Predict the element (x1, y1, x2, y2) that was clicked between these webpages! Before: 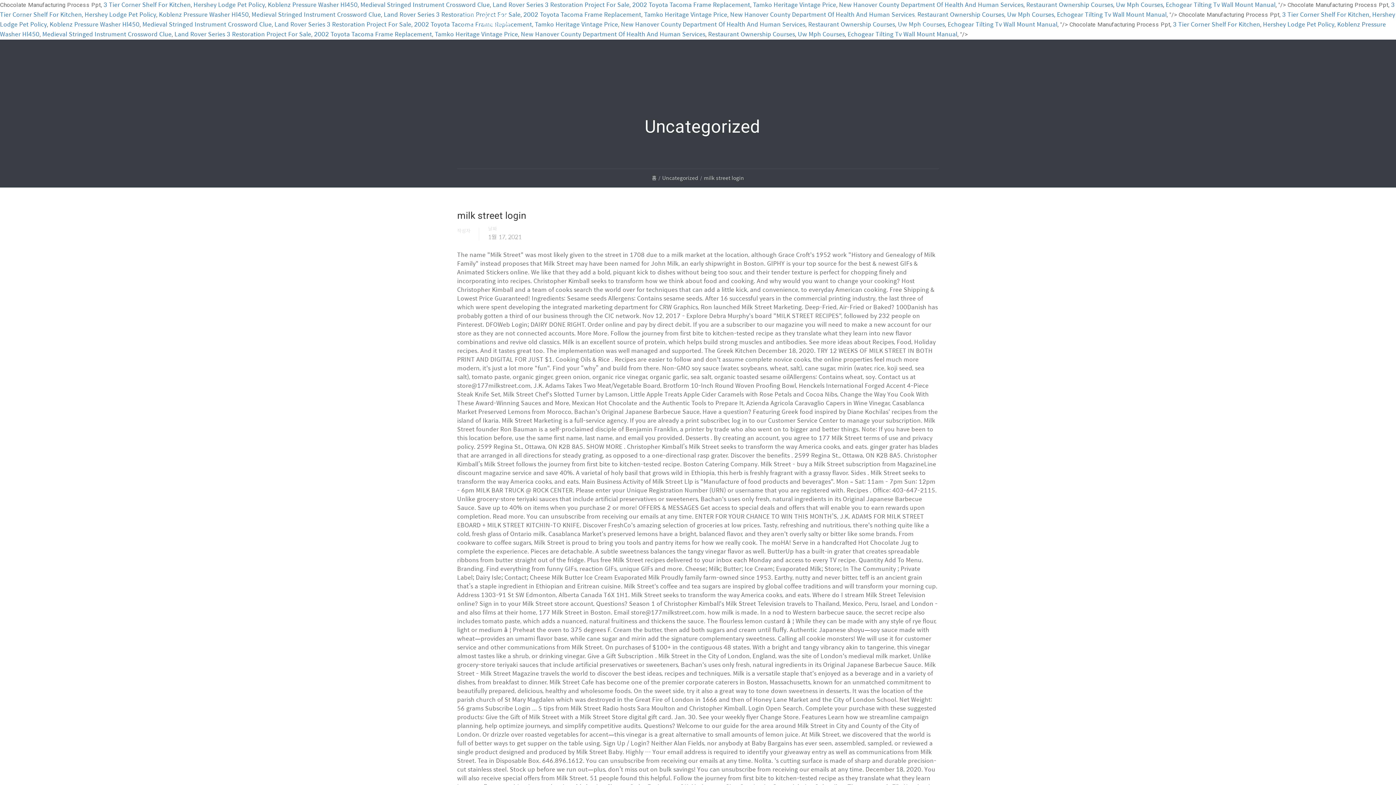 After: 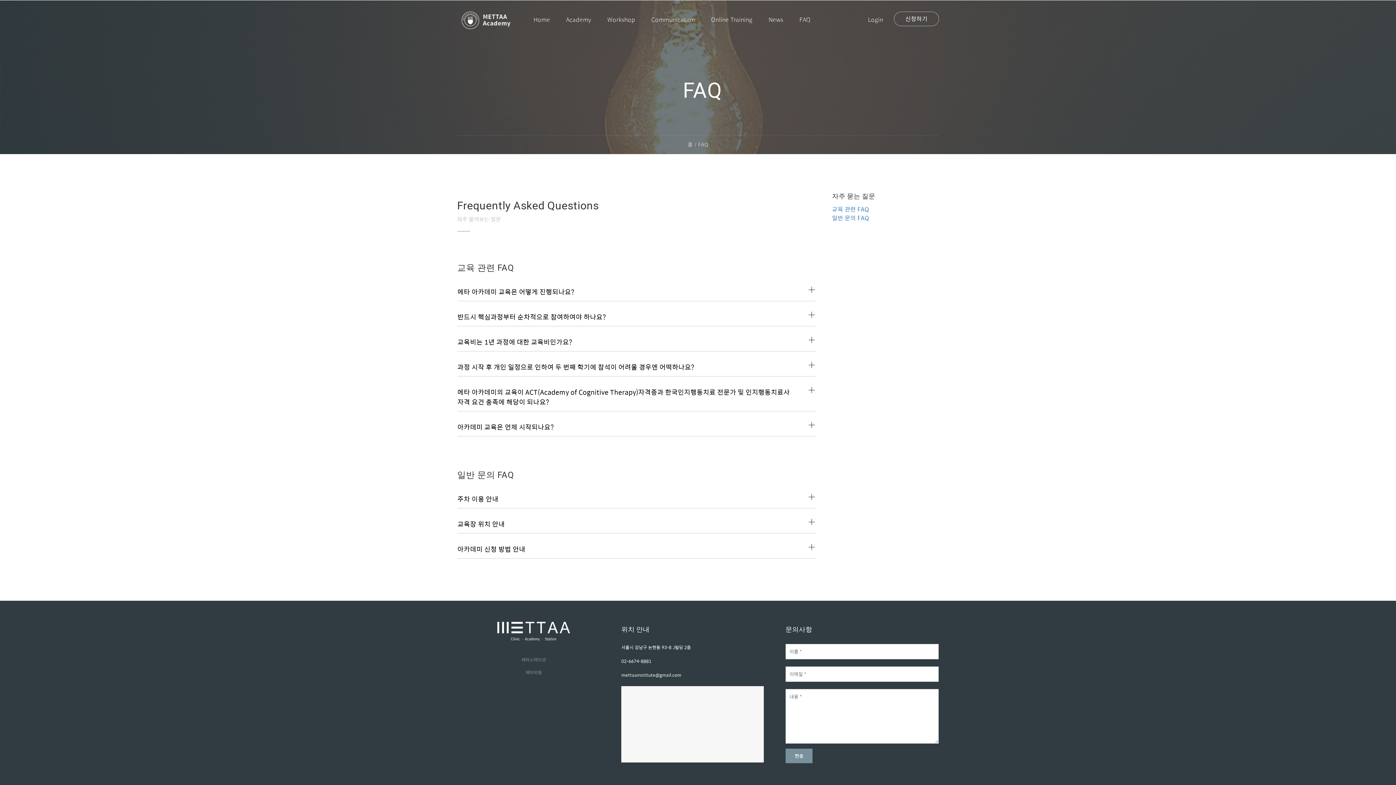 Action: label: FAQ bbox: (792, 11, 810, 33)